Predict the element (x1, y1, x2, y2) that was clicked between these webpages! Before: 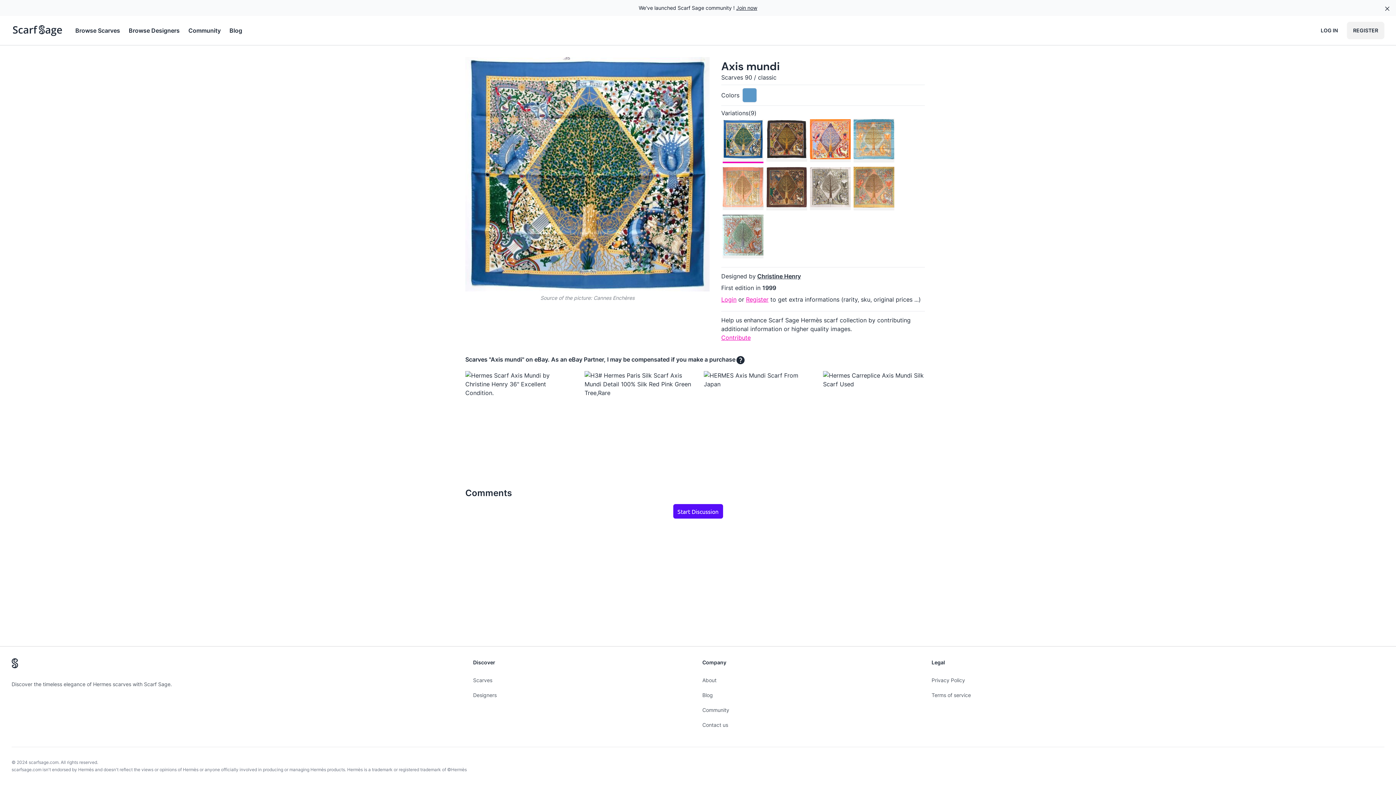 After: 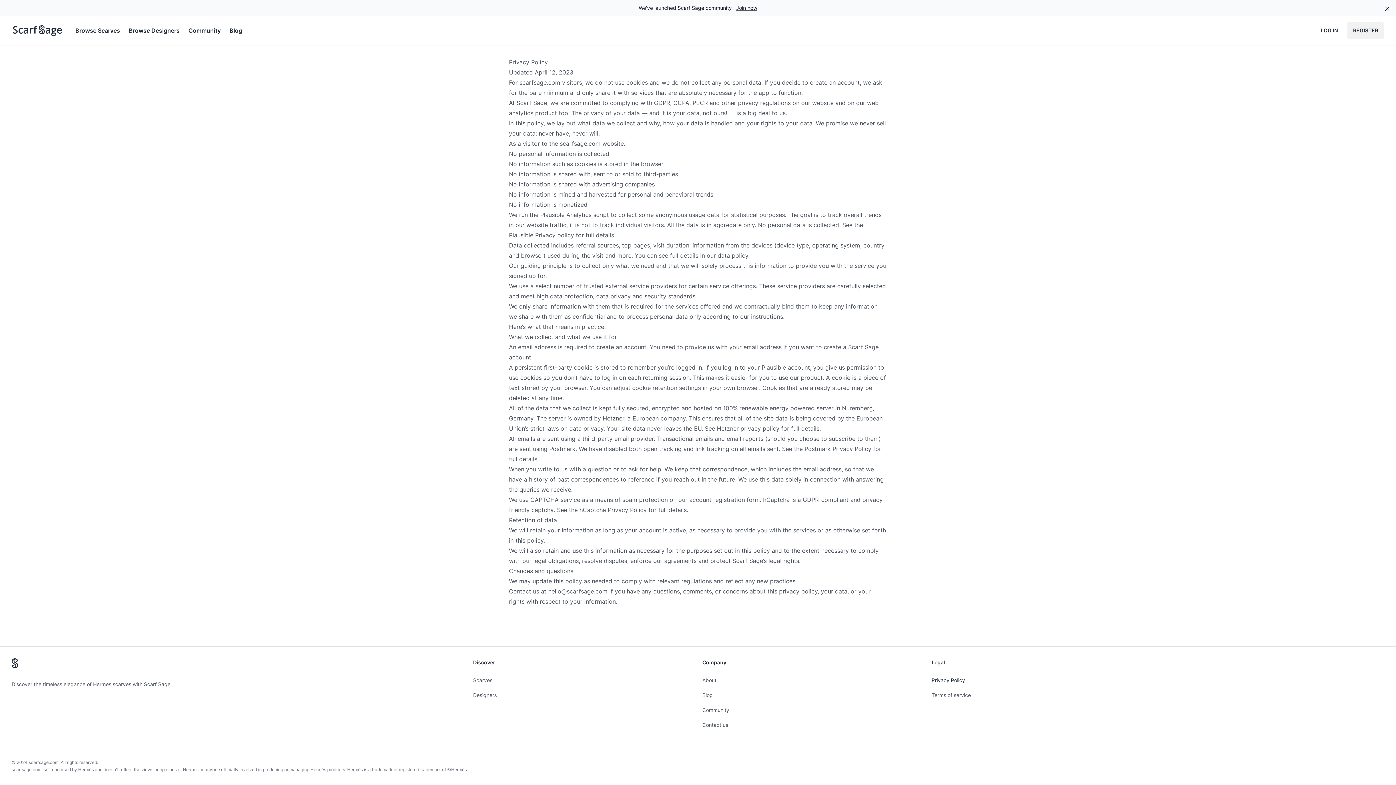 Action: label: Privacy Policy bbox: (931, 677, 965, 683)